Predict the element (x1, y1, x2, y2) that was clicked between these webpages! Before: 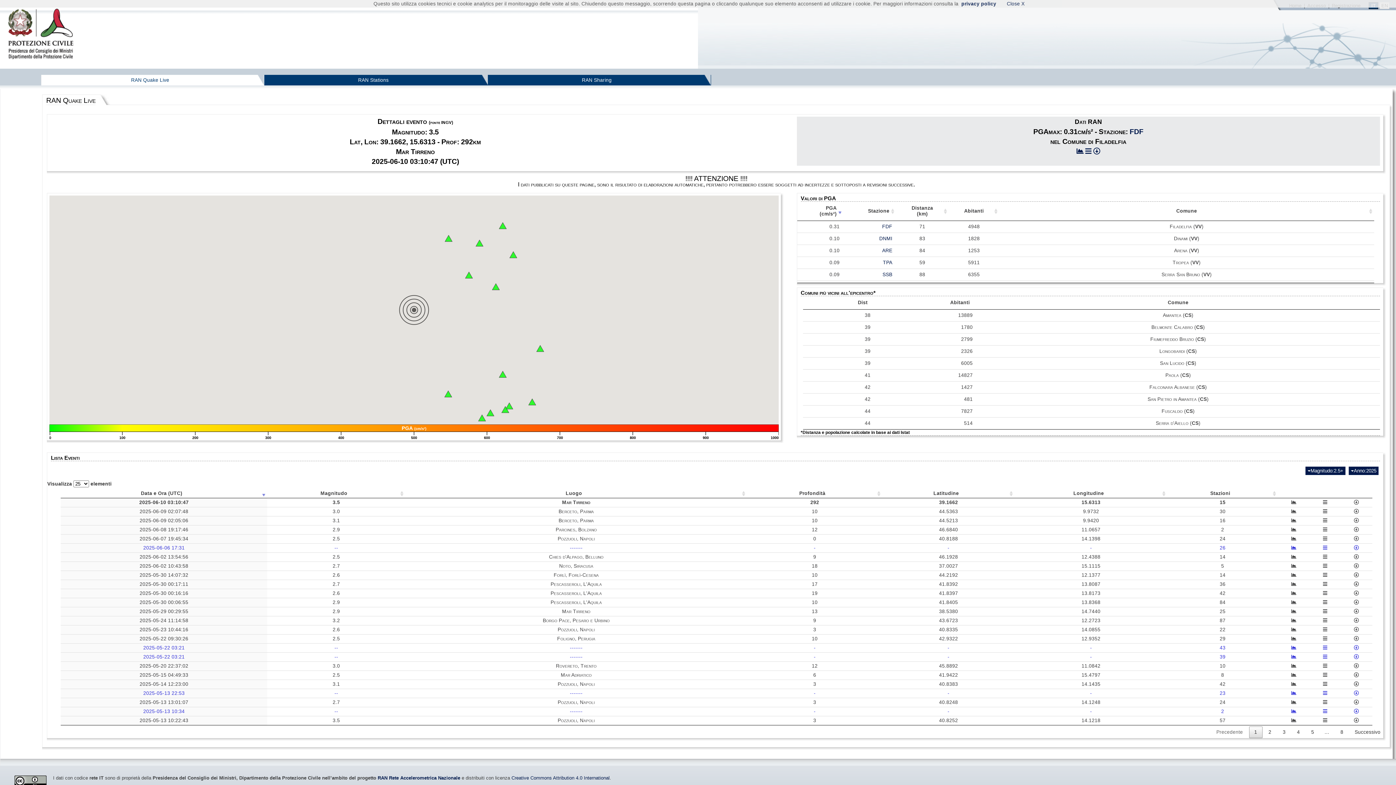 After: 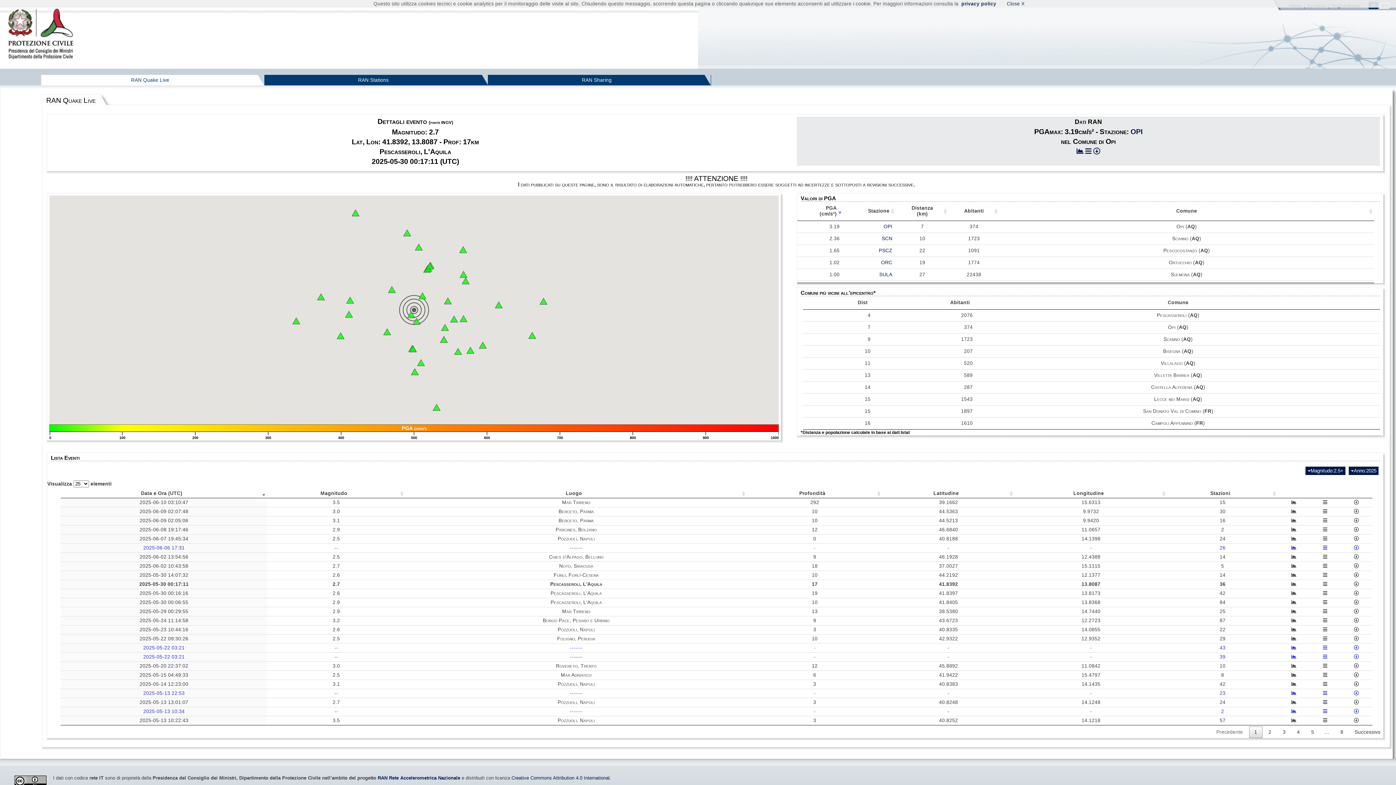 Action: bbox: (139, 581, 188, 587) label: 2025-05-30 00:17:11